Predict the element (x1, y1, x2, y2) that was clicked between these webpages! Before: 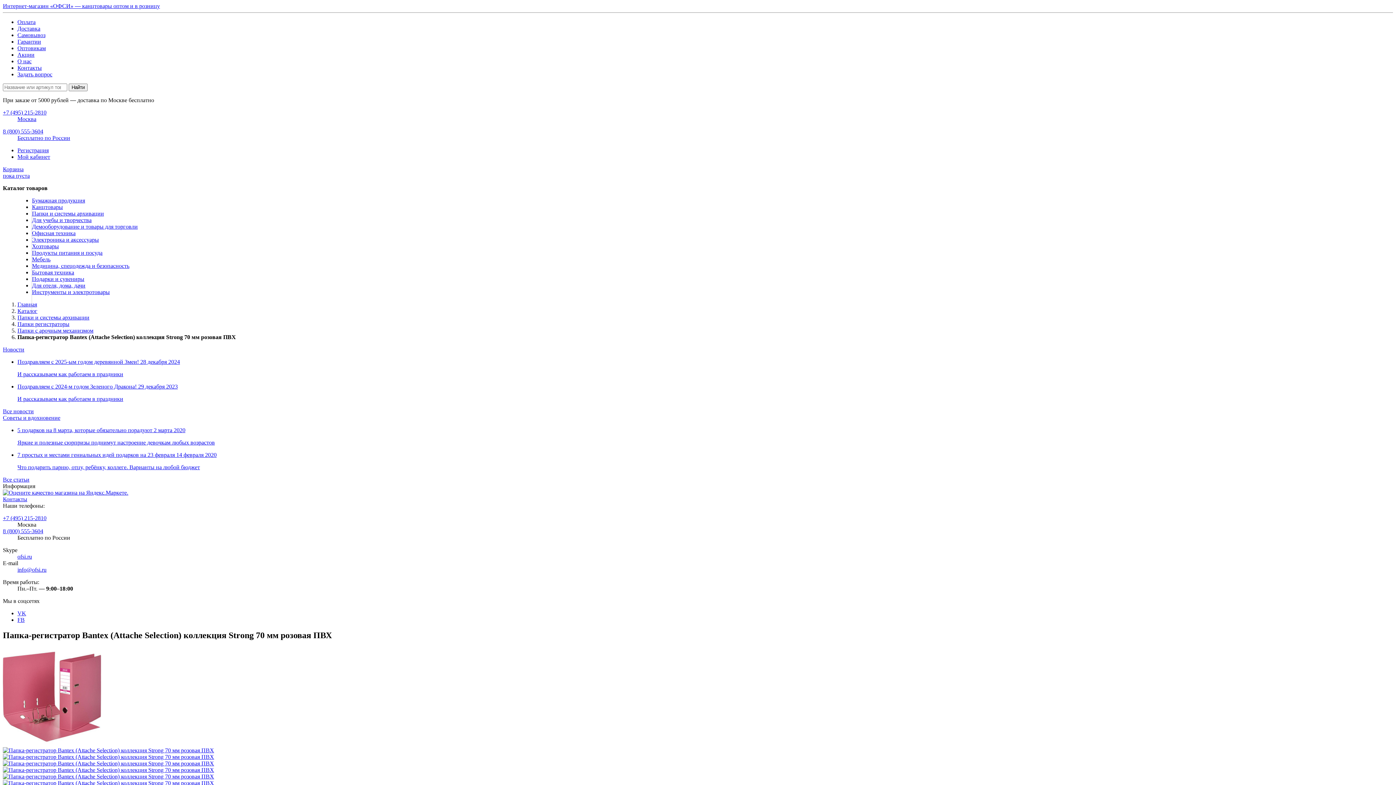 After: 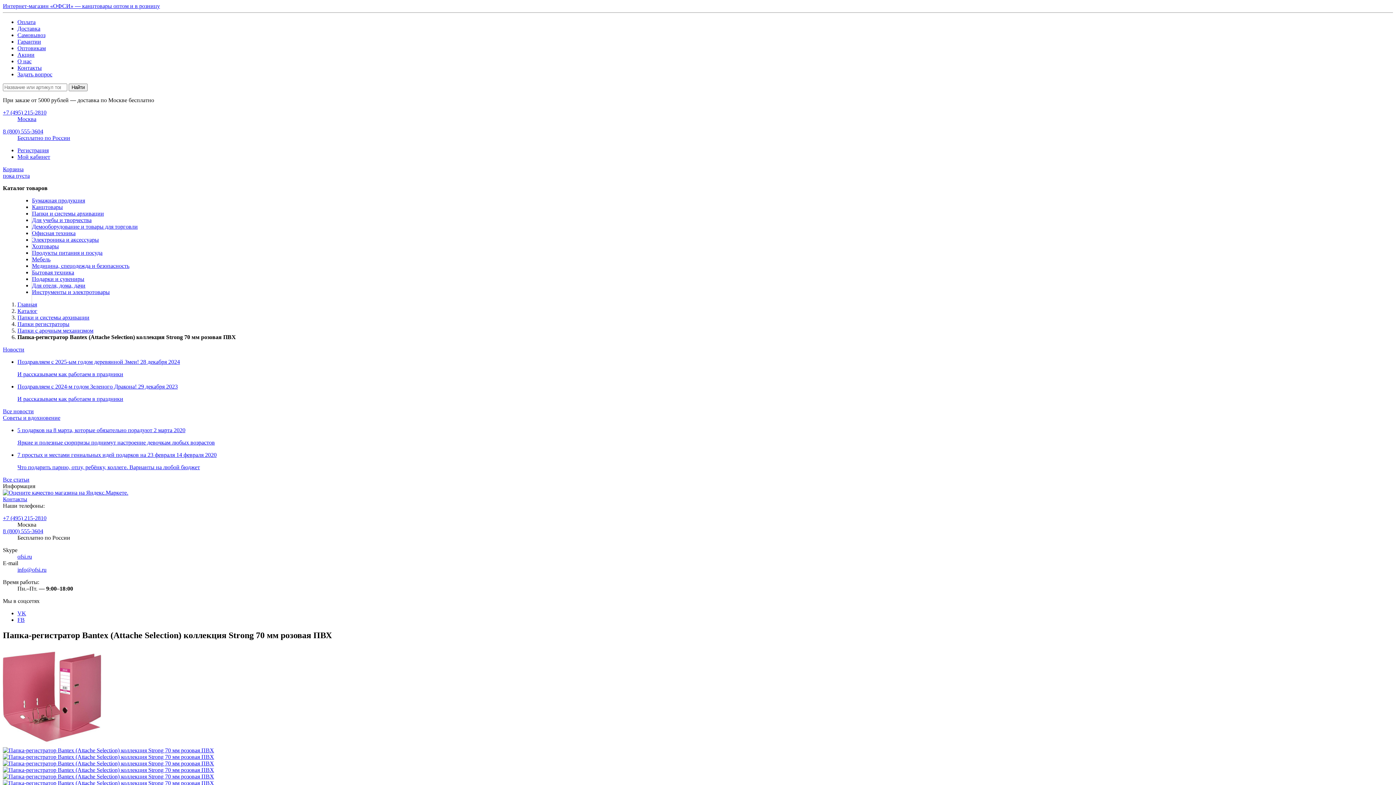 Action: label: info@ofsi.ru bbox: (17, 566, 46, 573)